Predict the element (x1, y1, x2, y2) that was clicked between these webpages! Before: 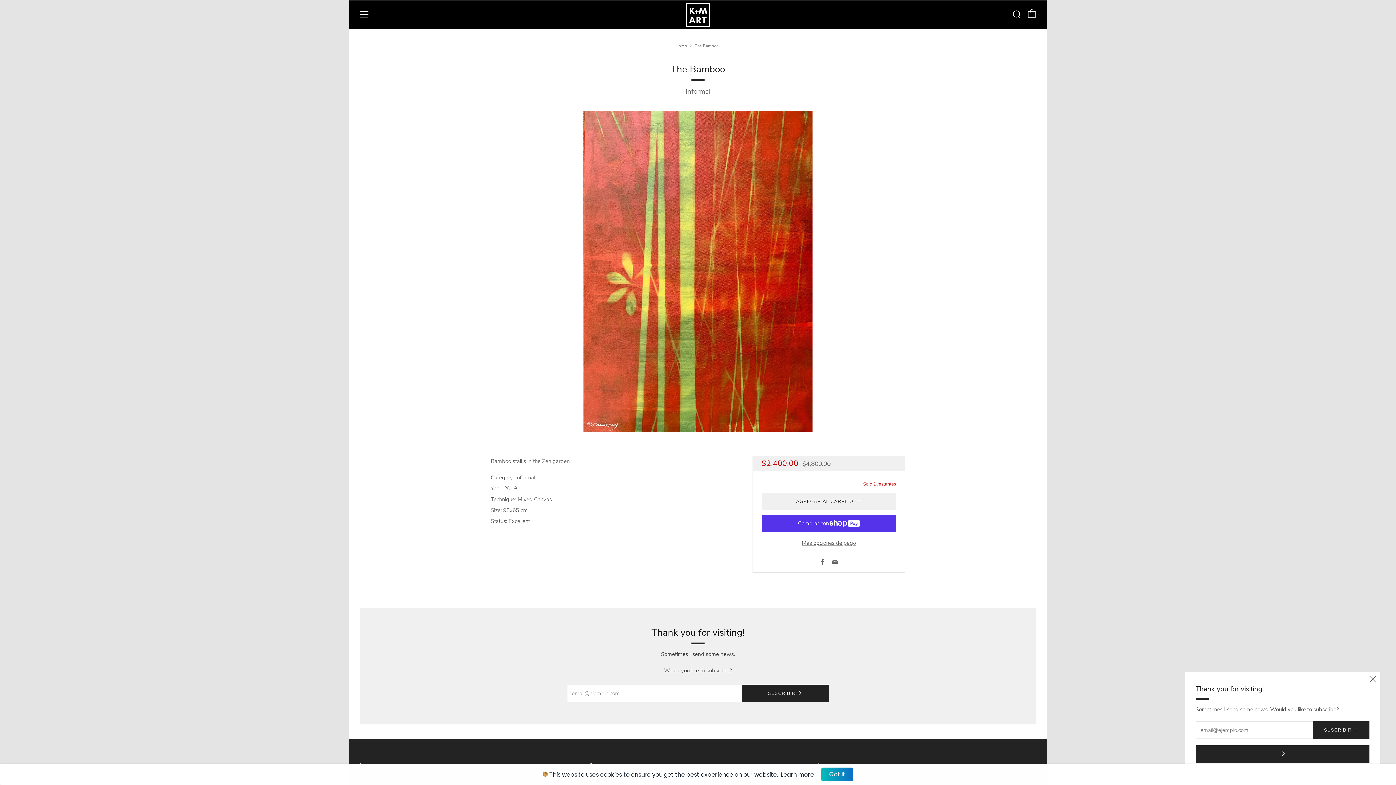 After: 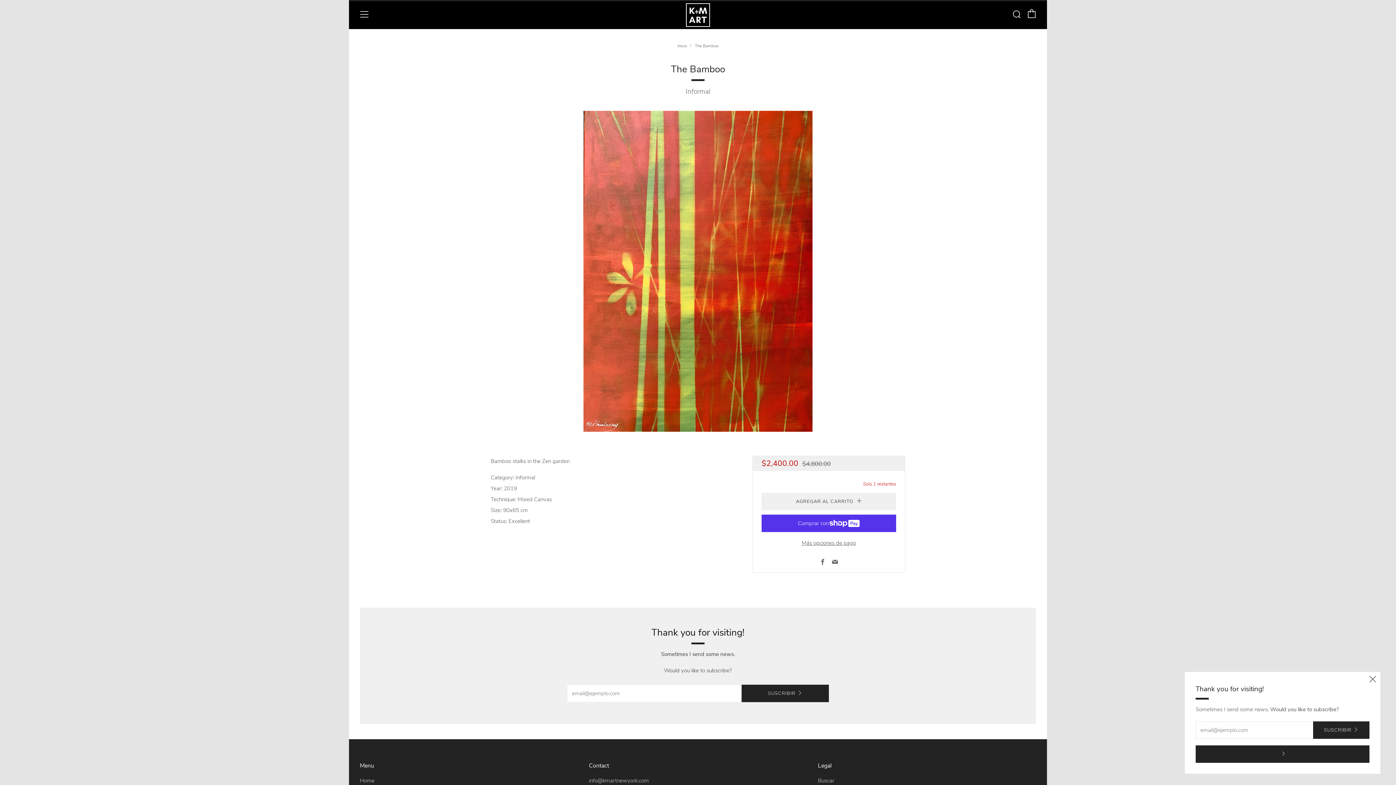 Action: label: Got it bbox: (821, 768, 853, 781)